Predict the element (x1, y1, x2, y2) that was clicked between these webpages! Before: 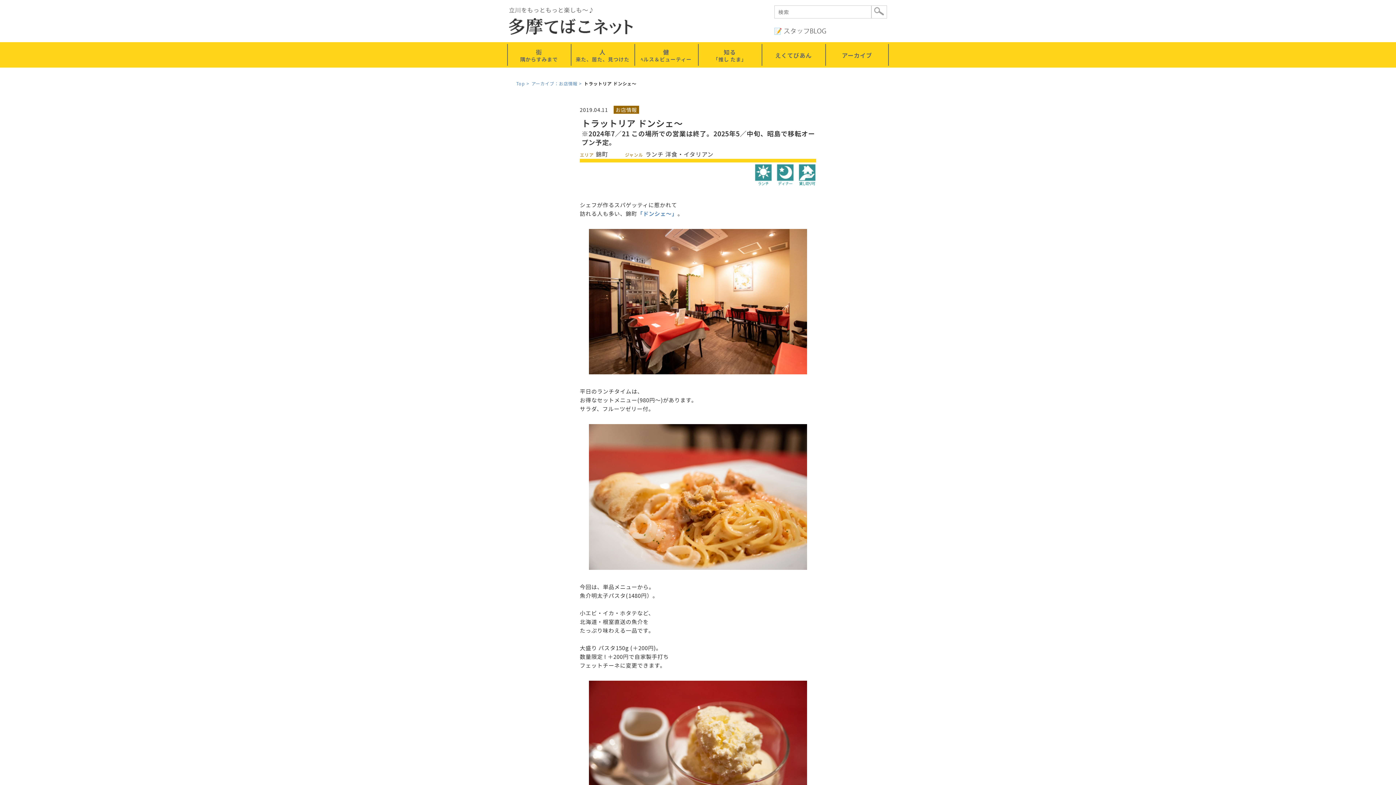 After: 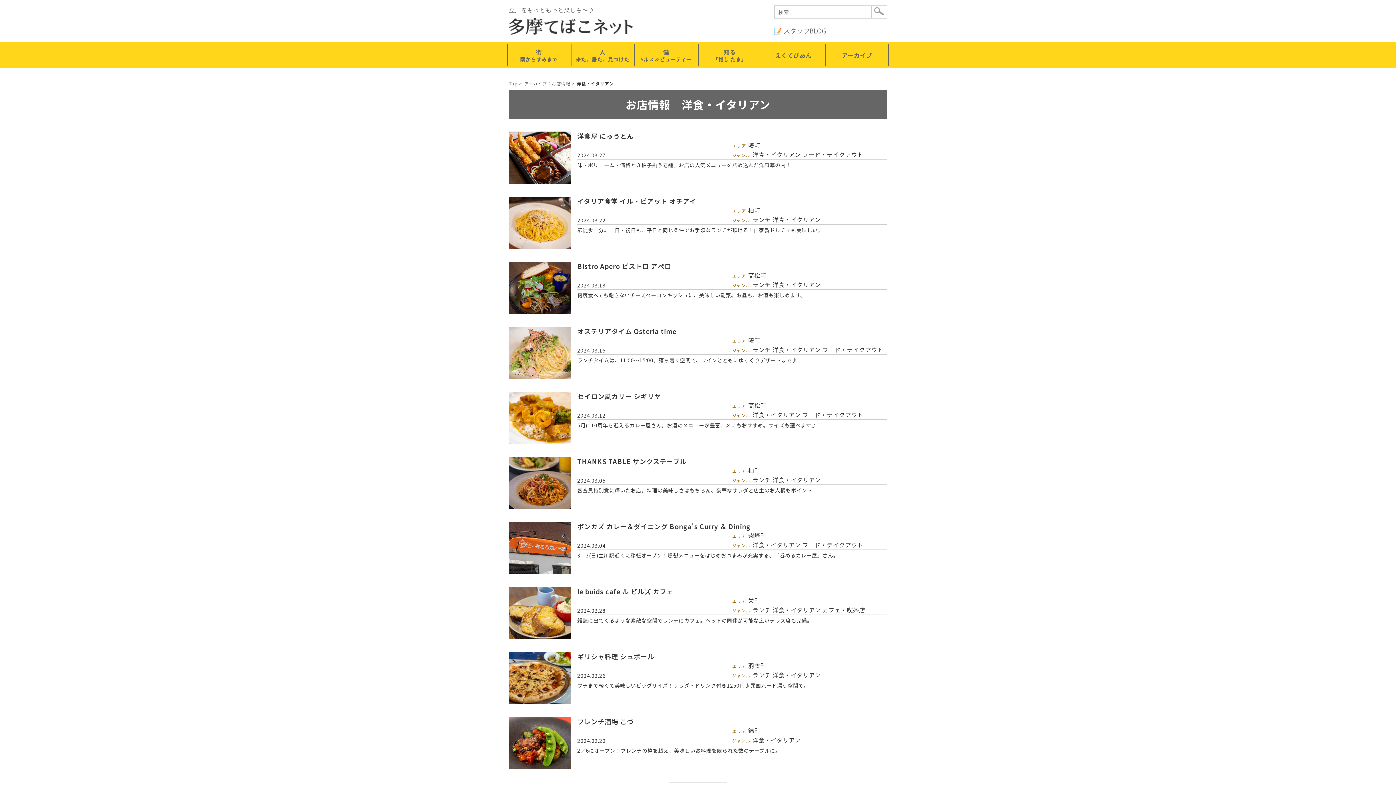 Action: bbox: (665, 149, 713, 158) label: 洋食・イタリアン